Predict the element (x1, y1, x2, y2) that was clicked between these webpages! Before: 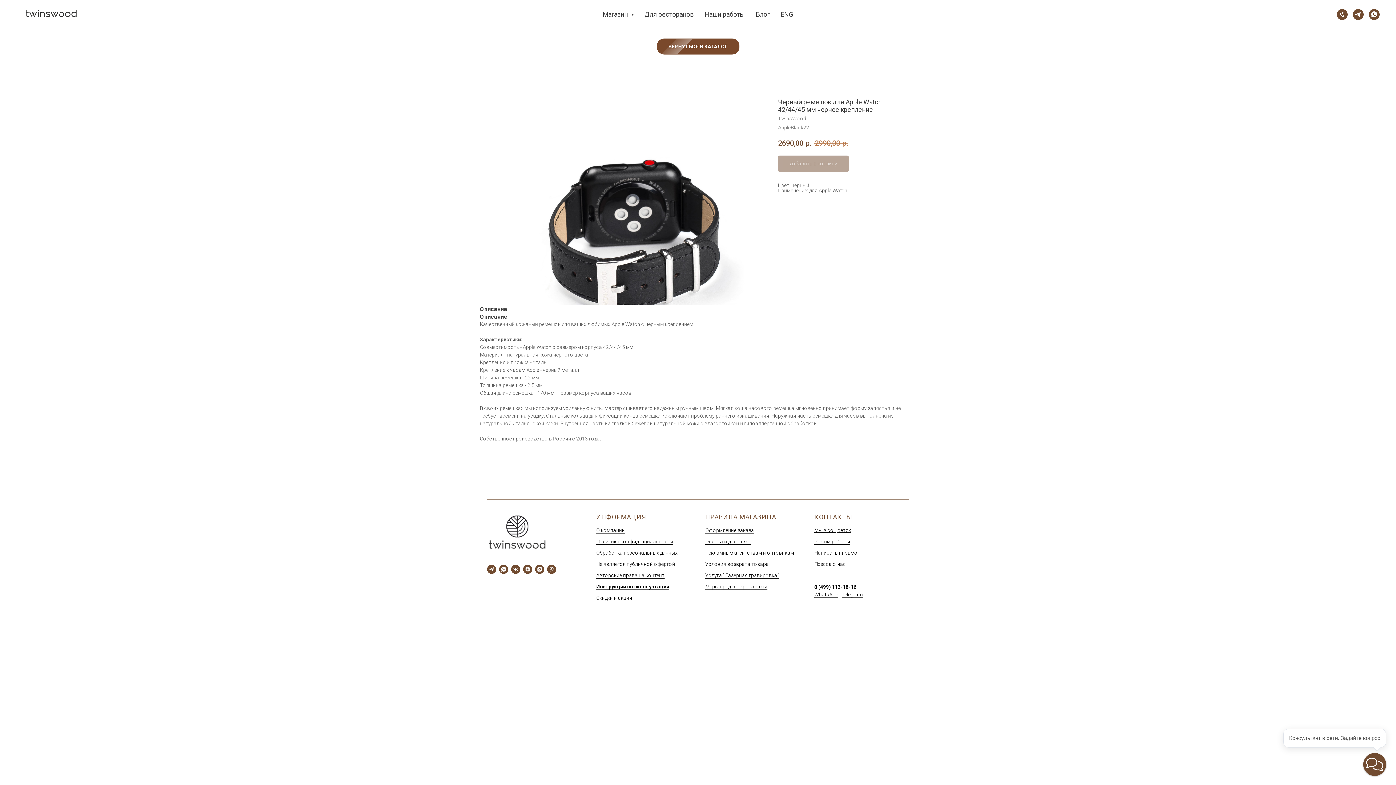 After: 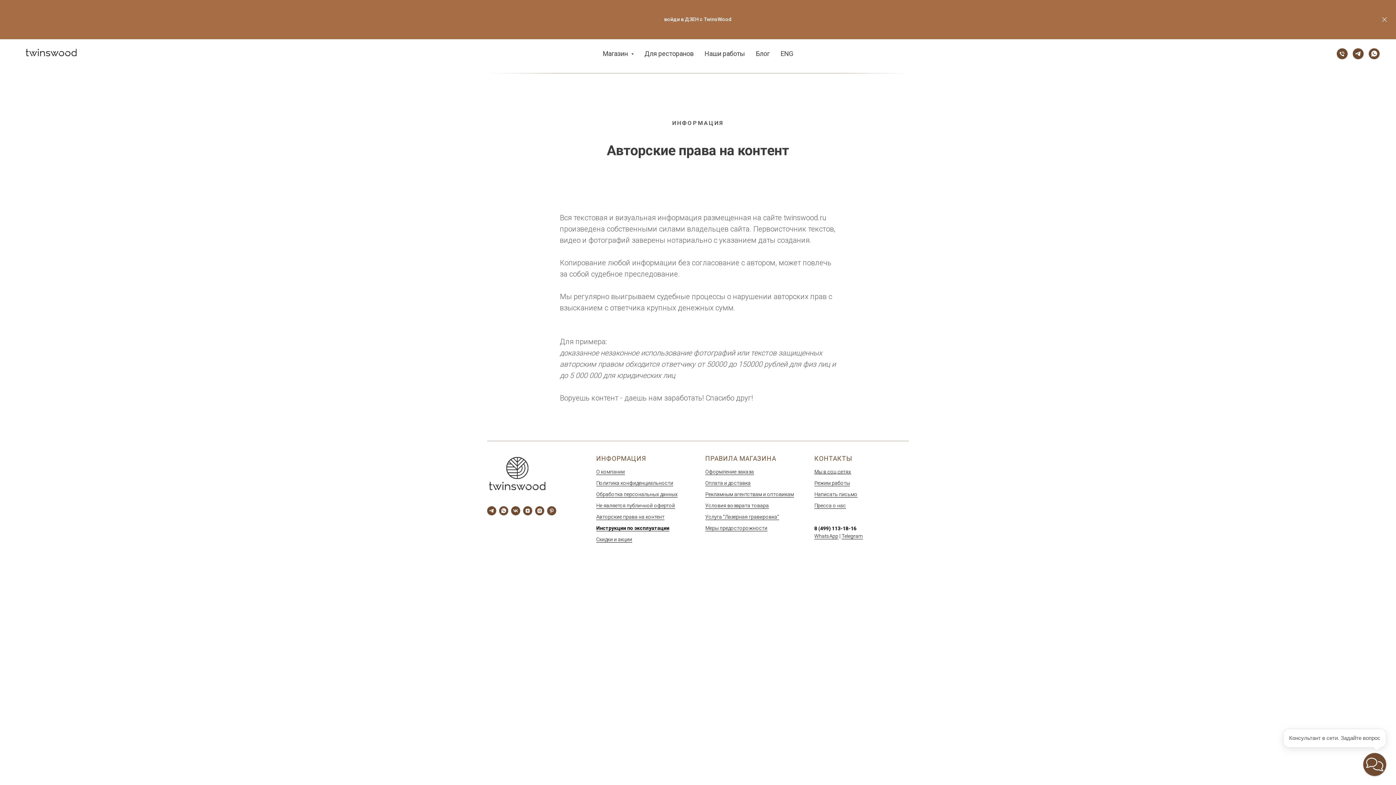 Action: bbox: (596, 572, 664, 578) label: Авторские права на контент